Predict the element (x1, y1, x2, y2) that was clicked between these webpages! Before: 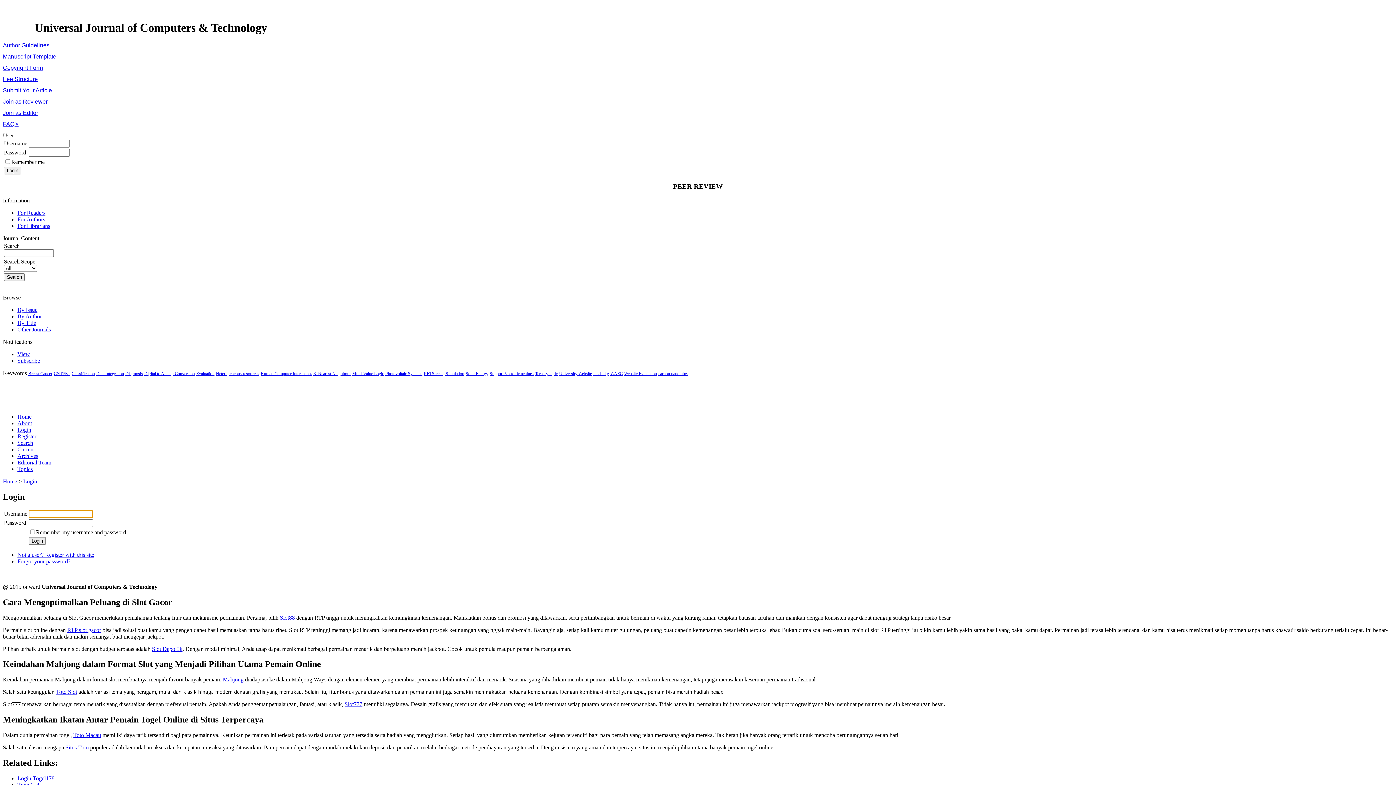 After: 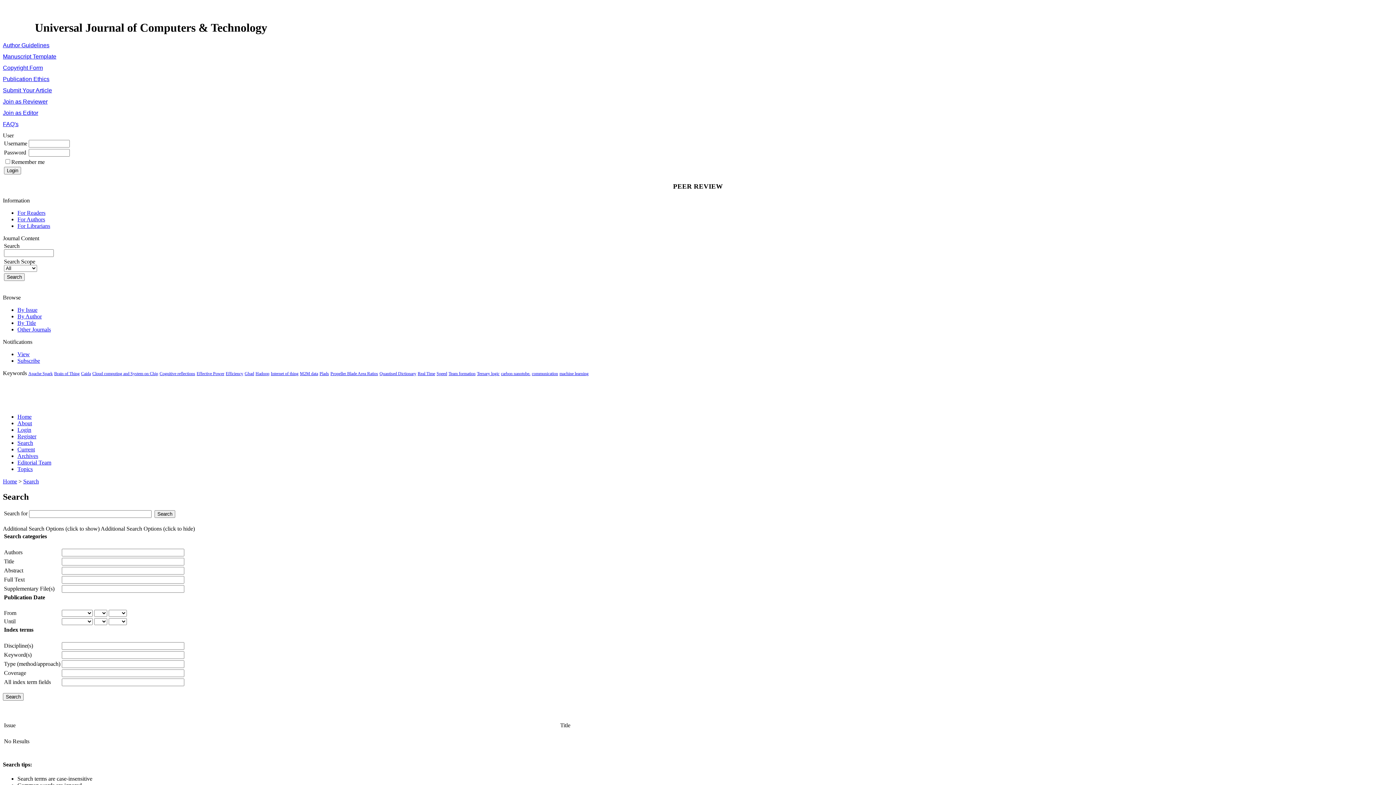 Action: bbox: (385, 370, 422, 376) label: Photovoltaic Systems